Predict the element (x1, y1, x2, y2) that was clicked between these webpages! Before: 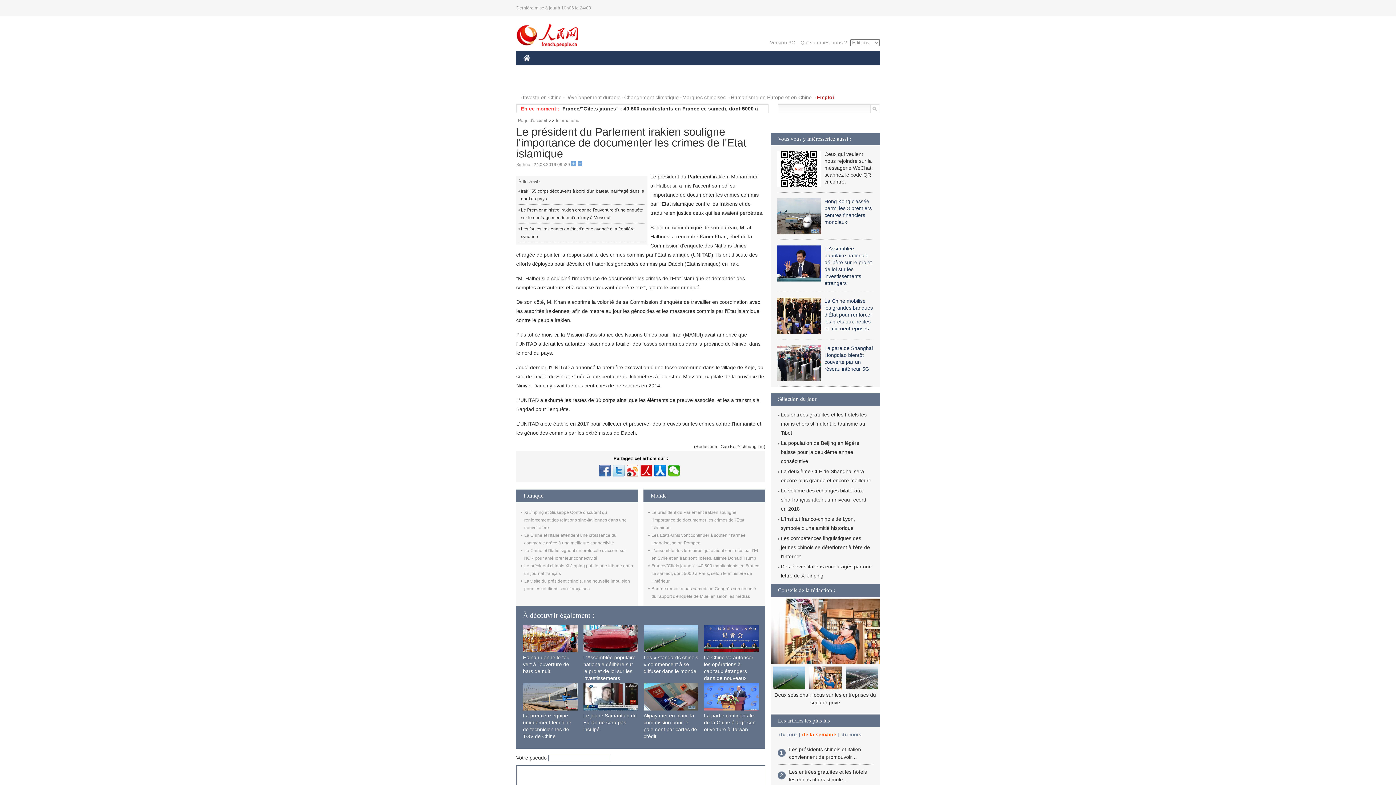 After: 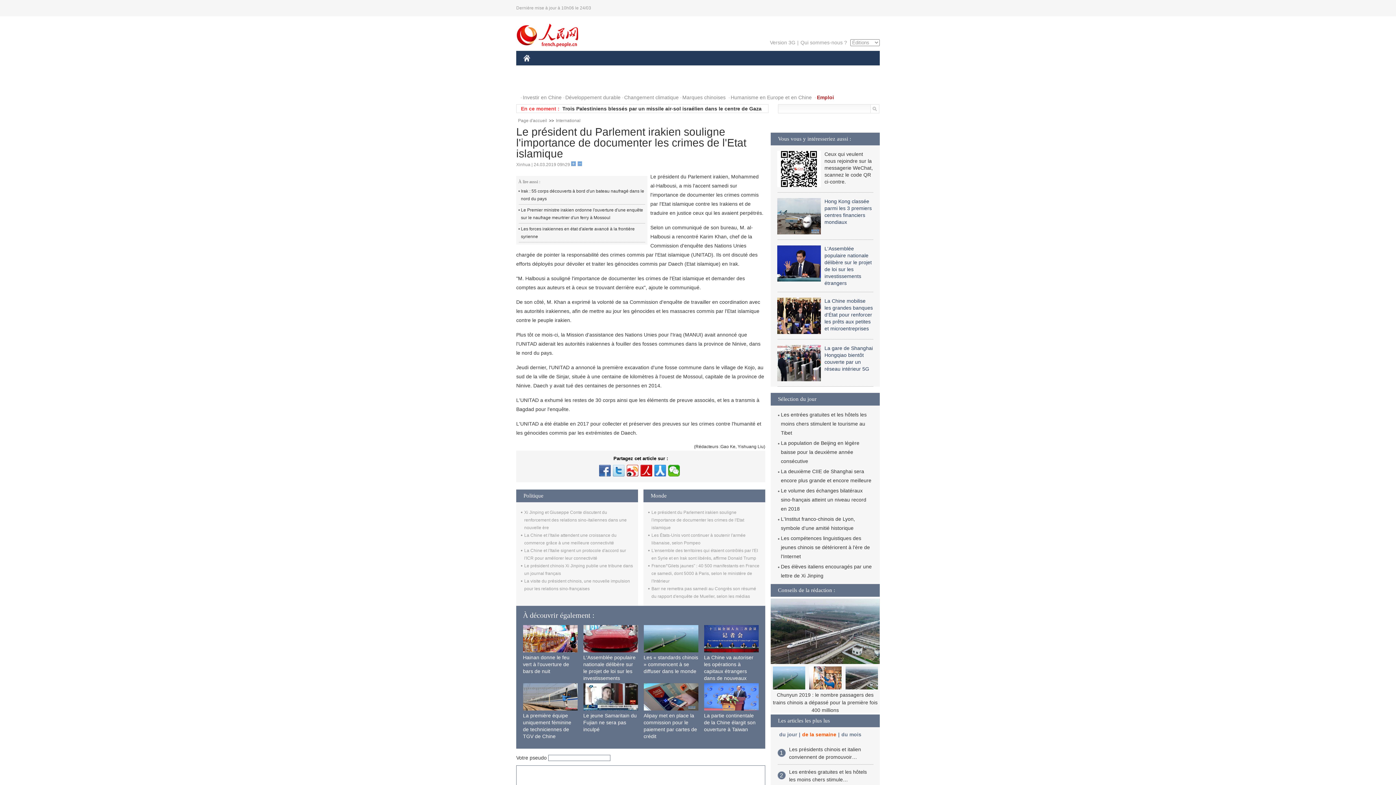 Action: bbox: (654, 465, 666, 476)